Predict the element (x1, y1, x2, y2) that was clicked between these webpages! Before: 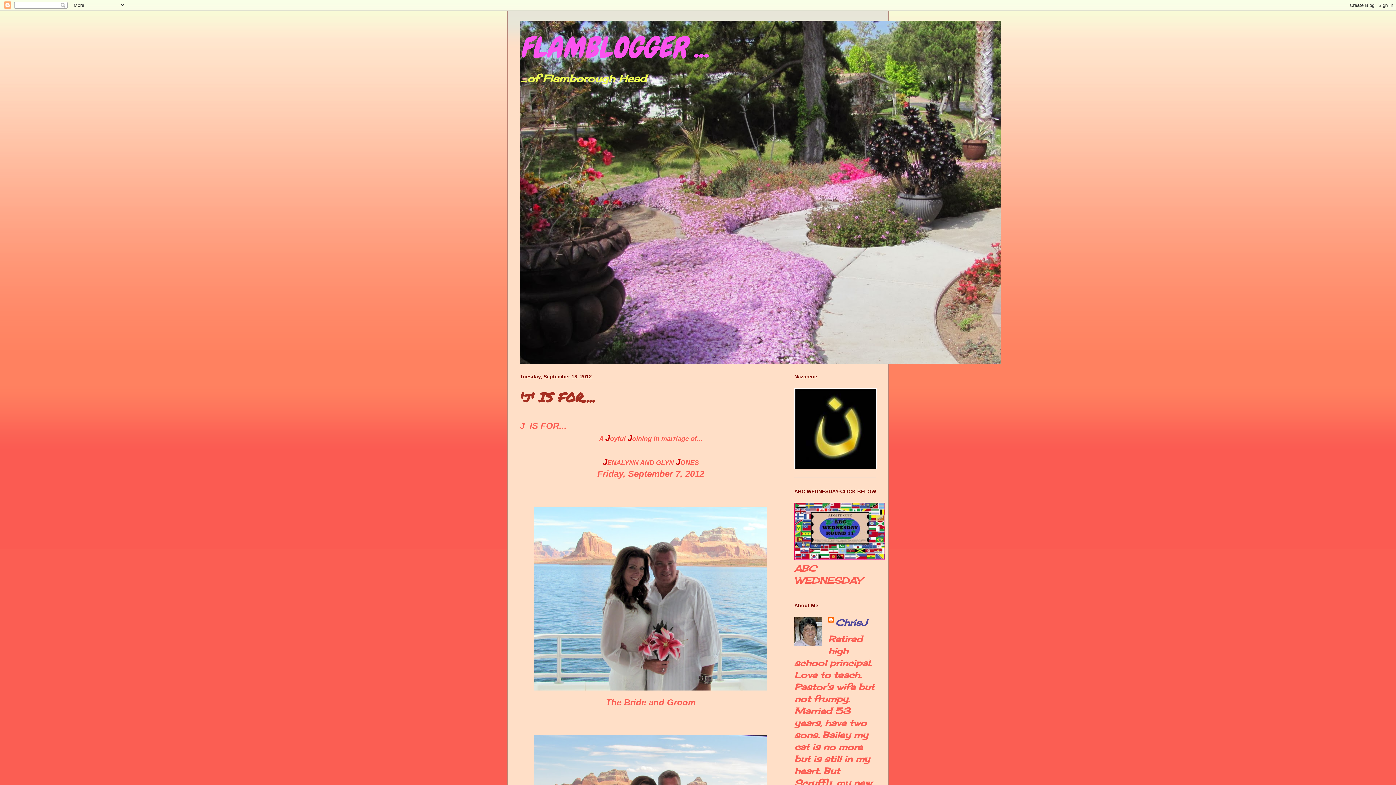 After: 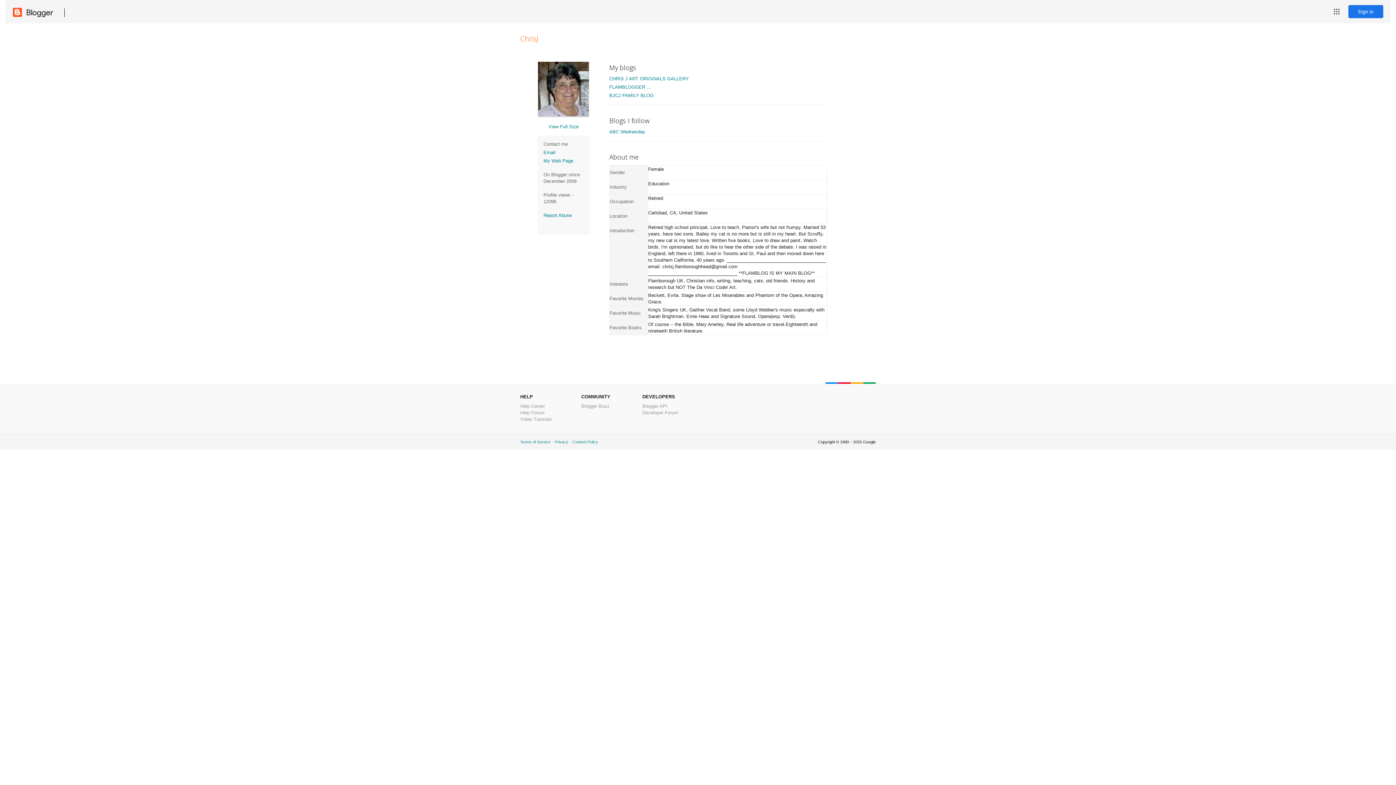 Action: label: ChrisJ bbox: (828, 617, 867, 629)